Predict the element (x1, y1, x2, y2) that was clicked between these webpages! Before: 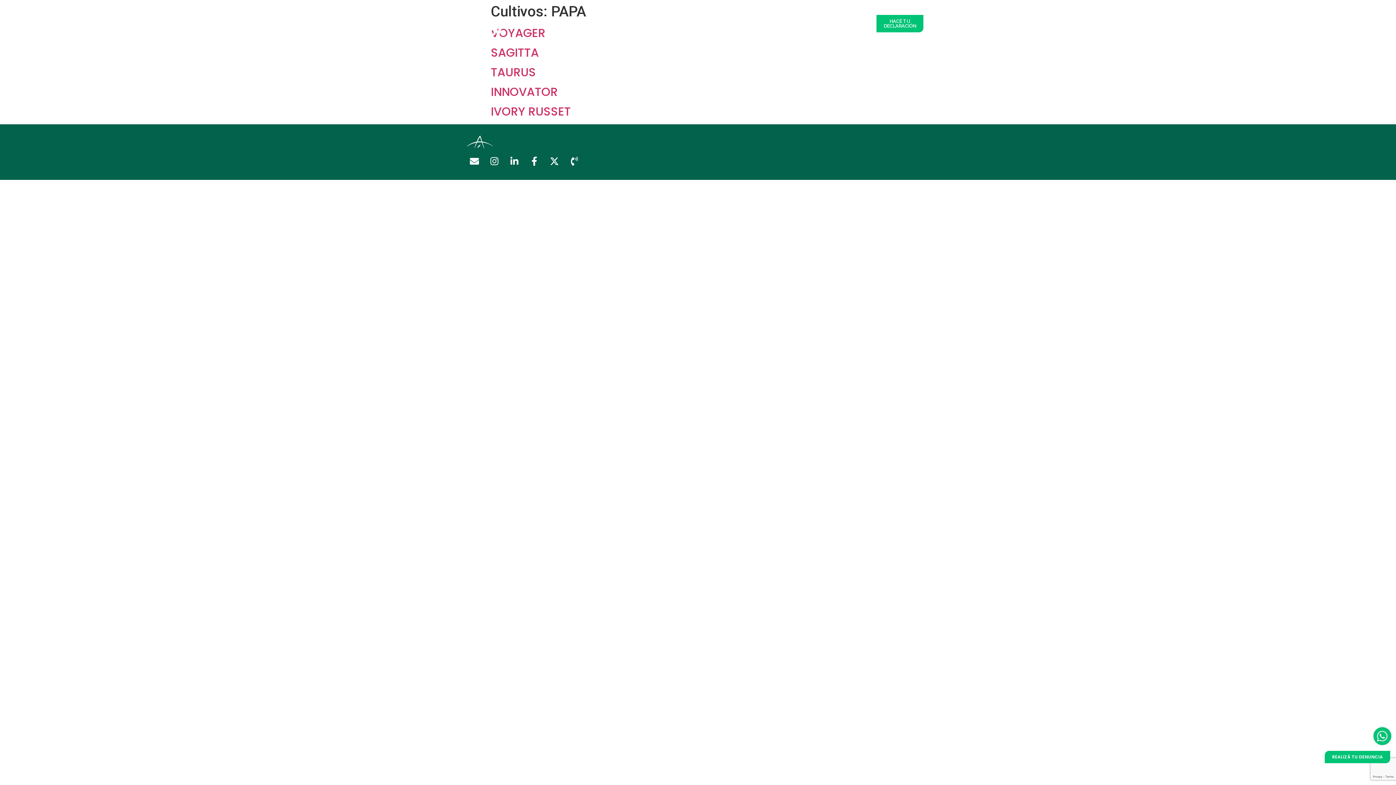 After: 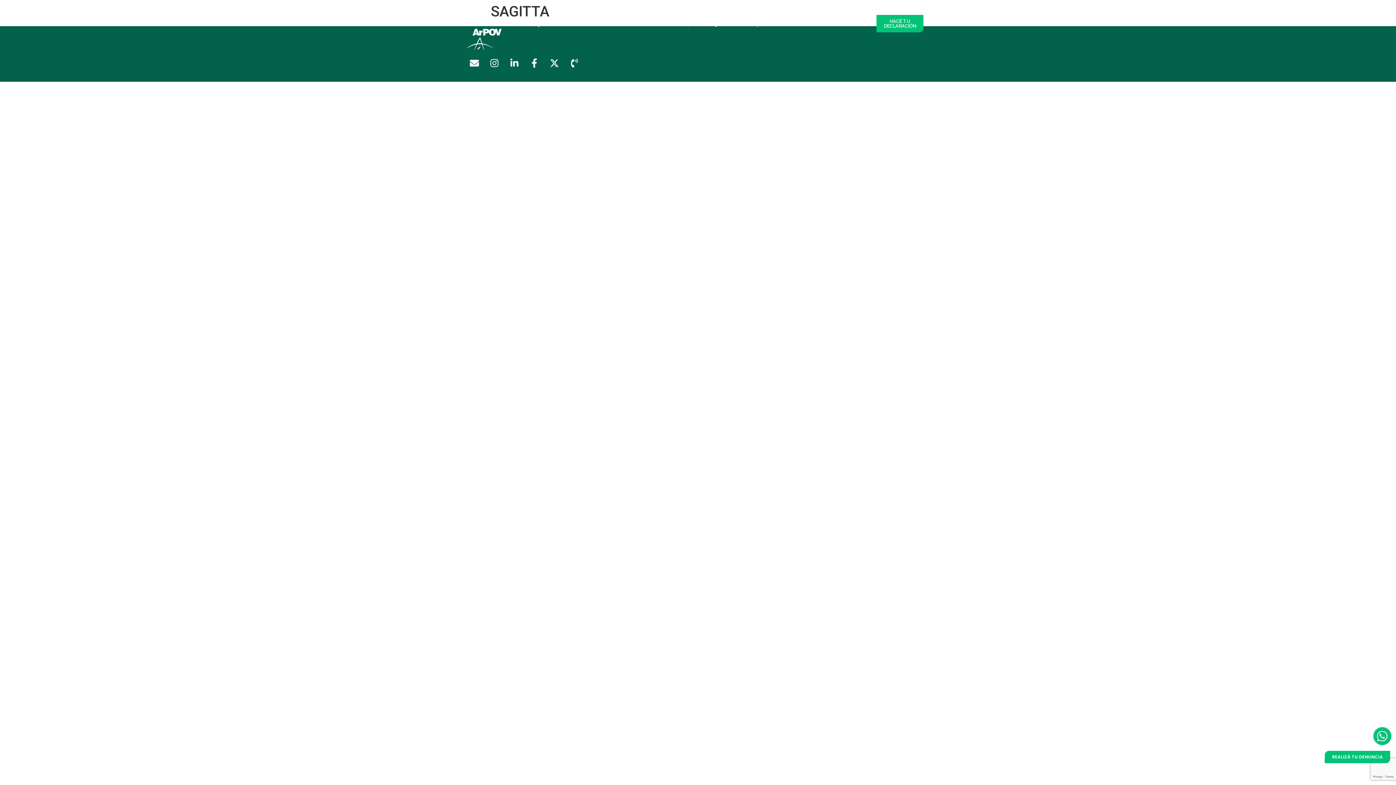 Action: label: SAGITTA bbox: (490, 44, 538, 60)